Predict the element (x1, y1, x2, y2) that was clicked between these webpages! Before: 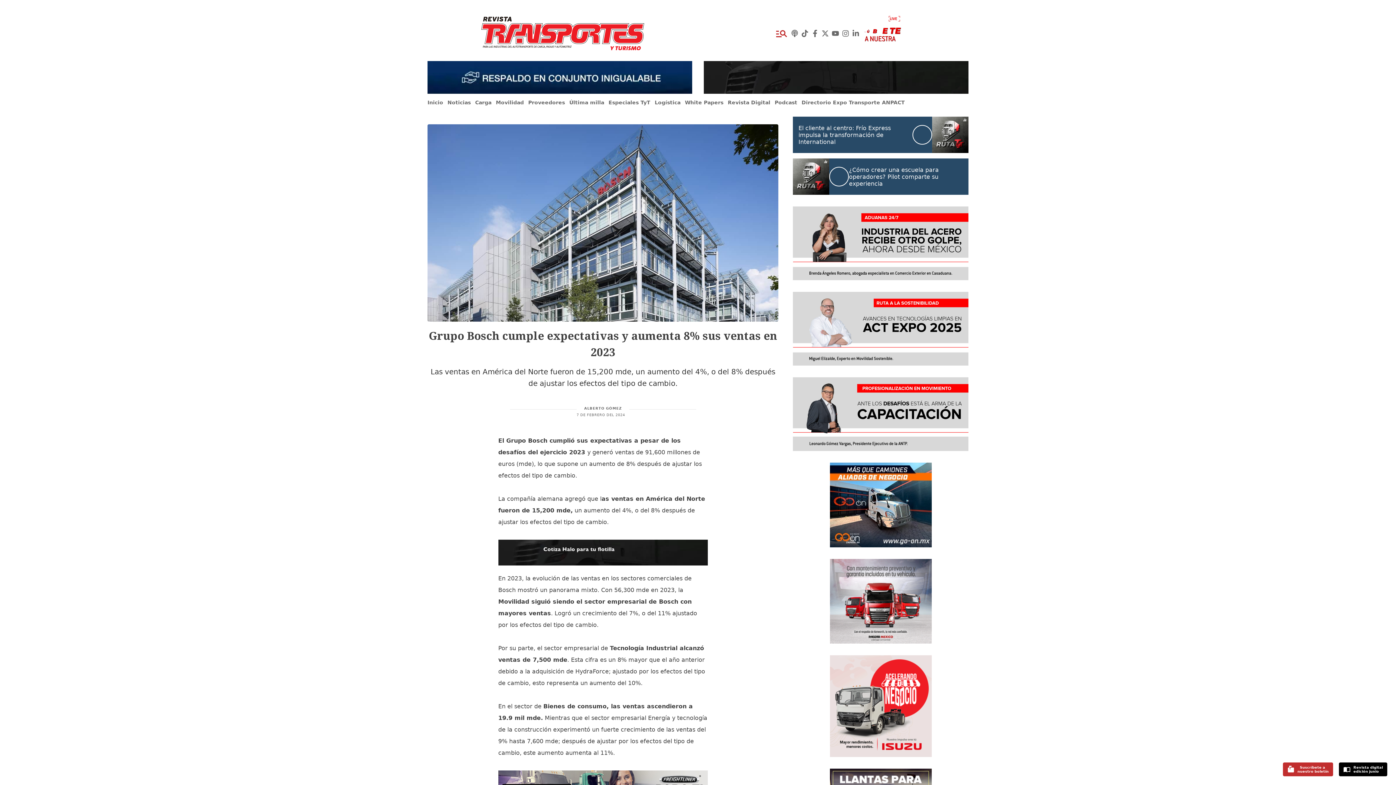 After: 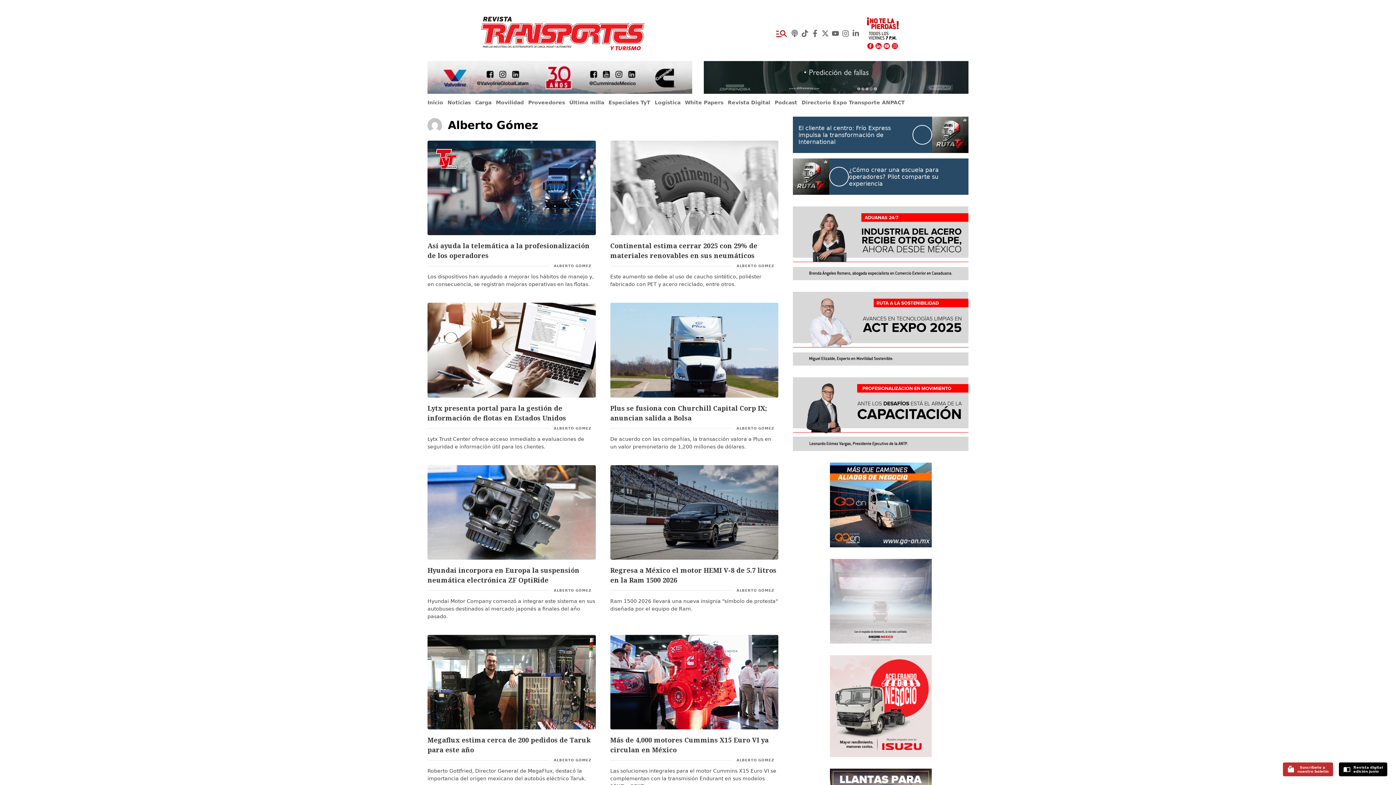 Action: bbox: (576, 401, 629, 417) label: ALBERTO GÓMEZ
7 DE FEBRERO DEL 2024